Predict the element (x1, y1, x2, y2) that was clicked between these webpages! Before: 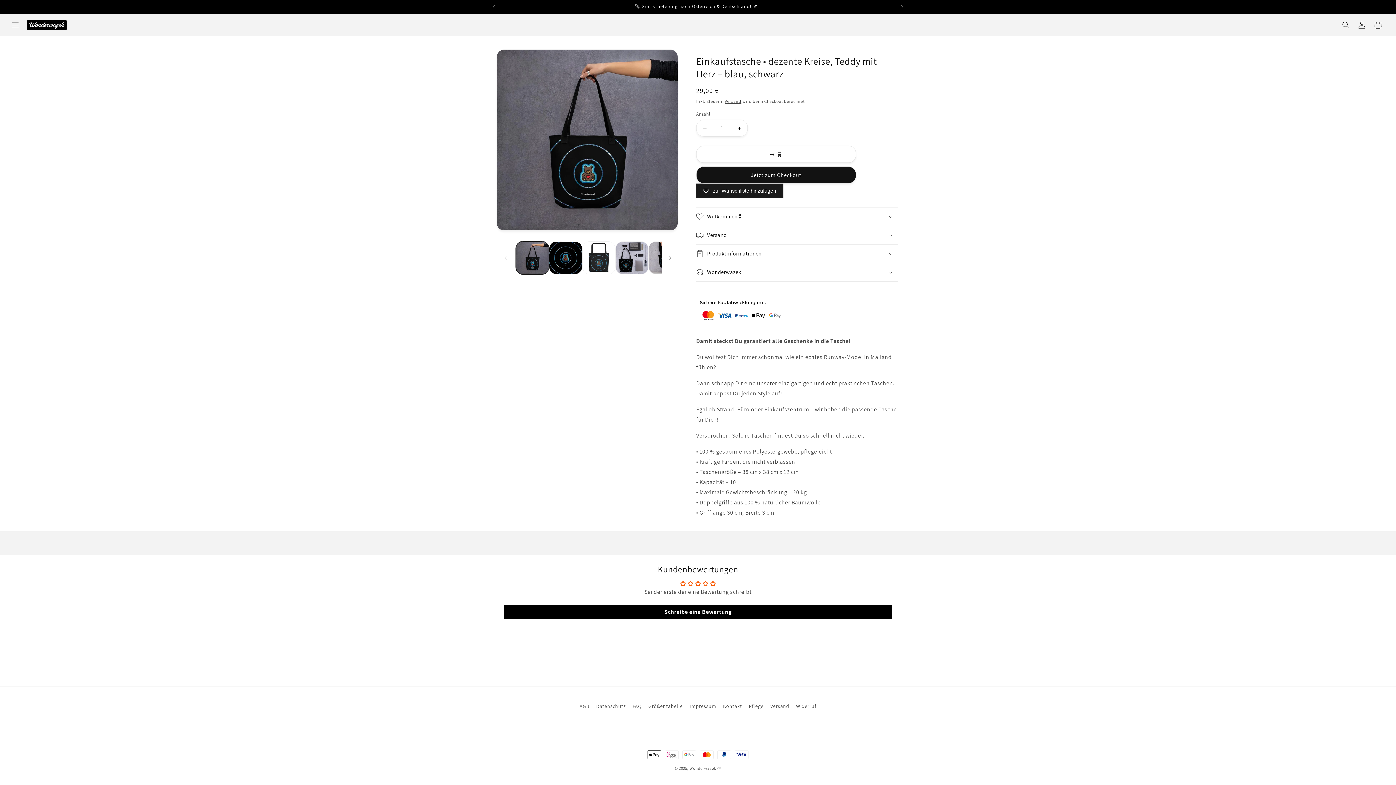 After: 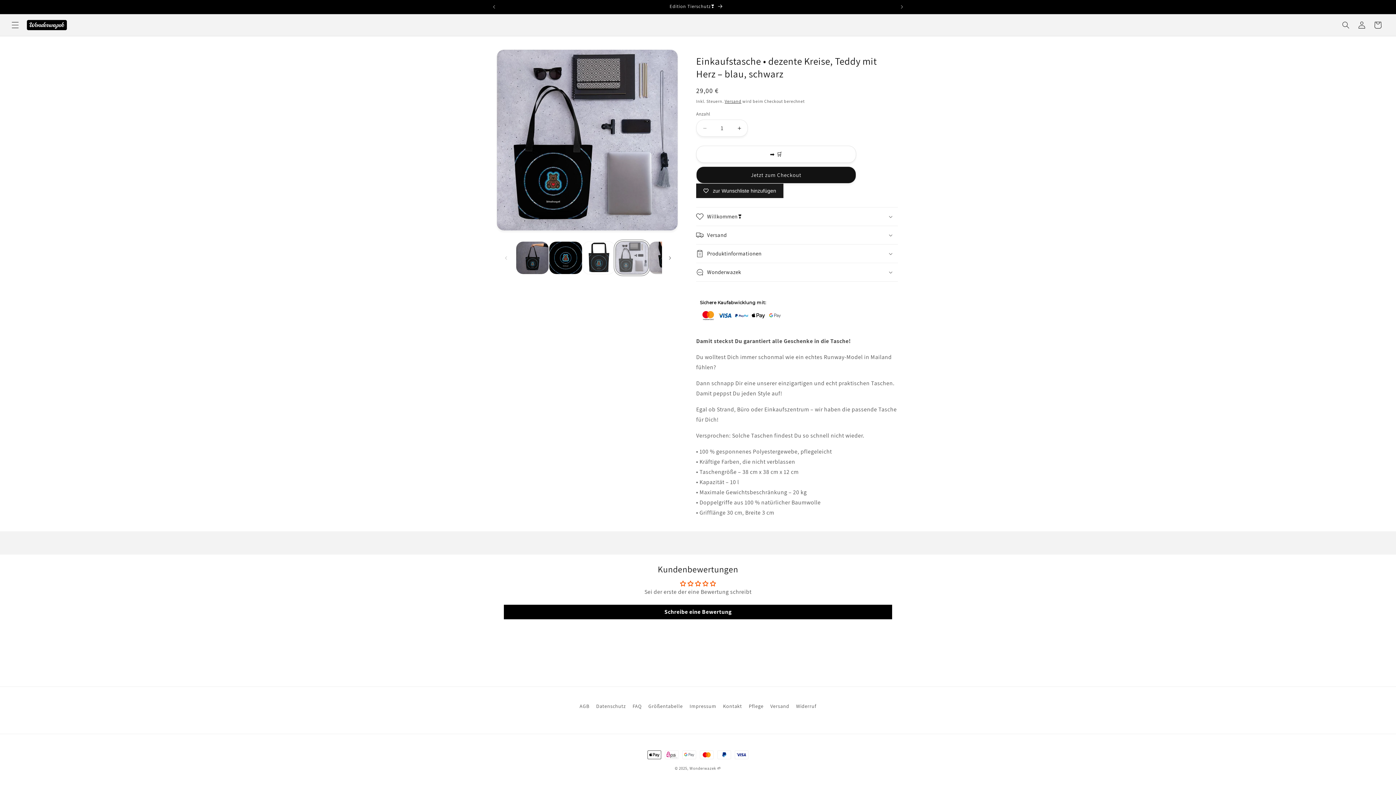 Action: bbox: (615, 241, 648, 274) label: Bild 4 in Galerieansicht laden